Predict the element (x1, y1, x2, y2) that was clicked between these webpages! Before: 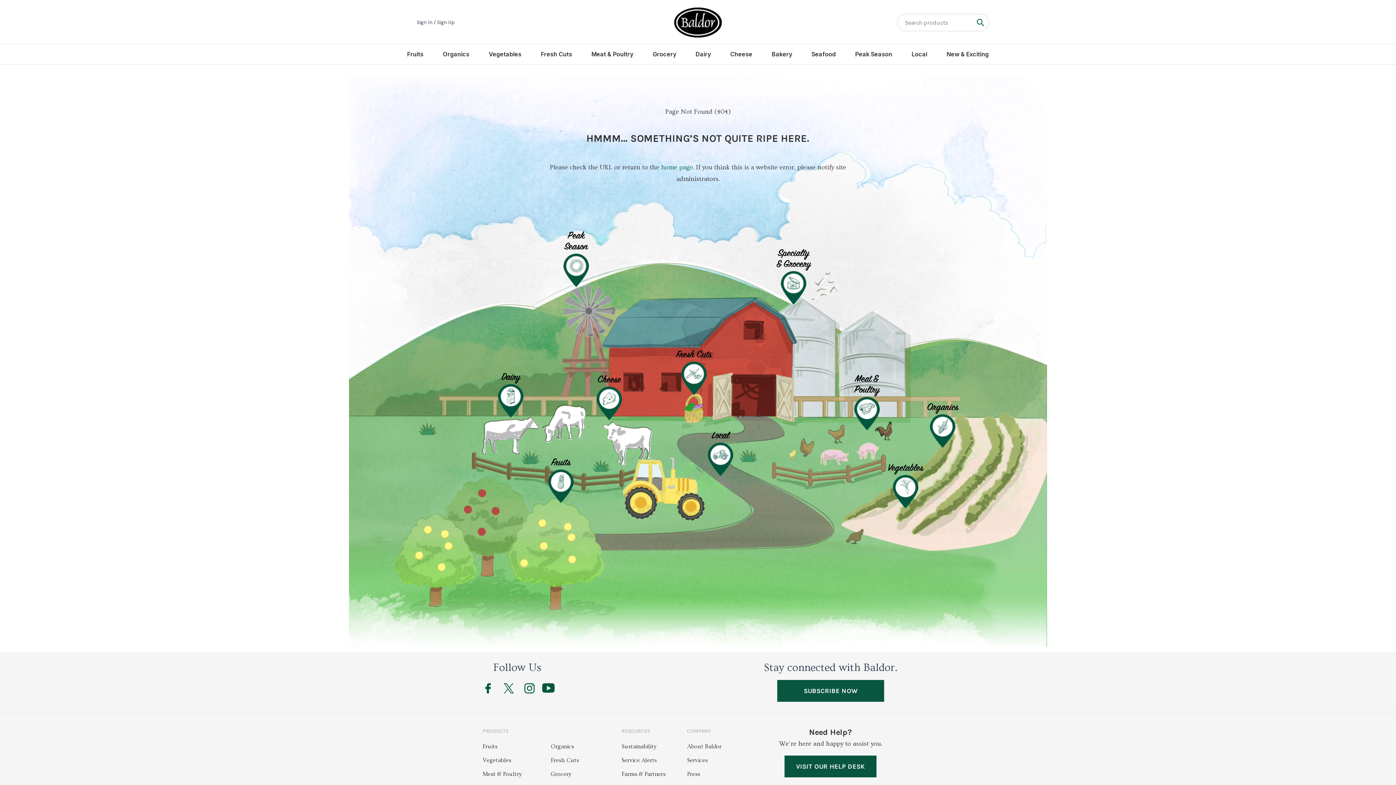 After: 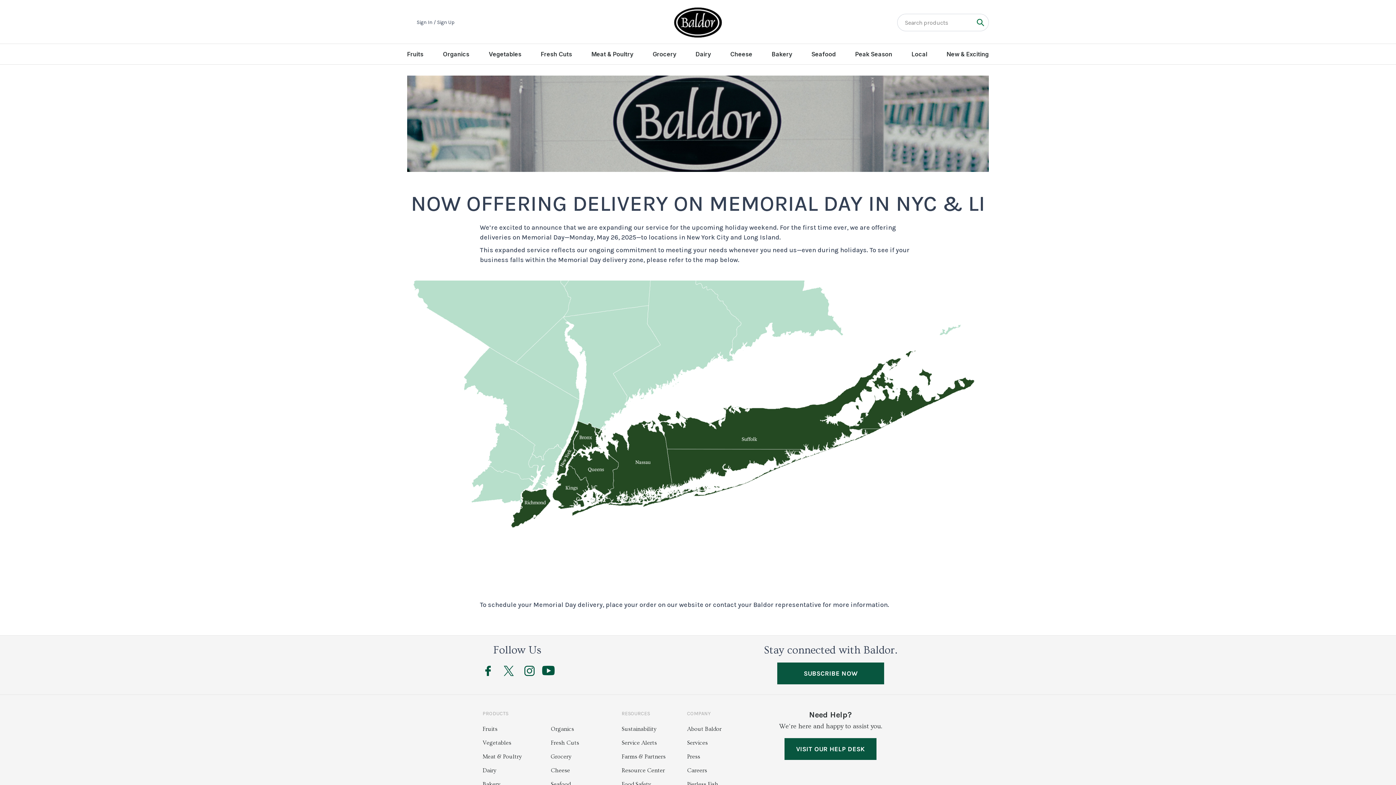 Action: label: Service Alerts bbox: (621, 757, 657, 764)